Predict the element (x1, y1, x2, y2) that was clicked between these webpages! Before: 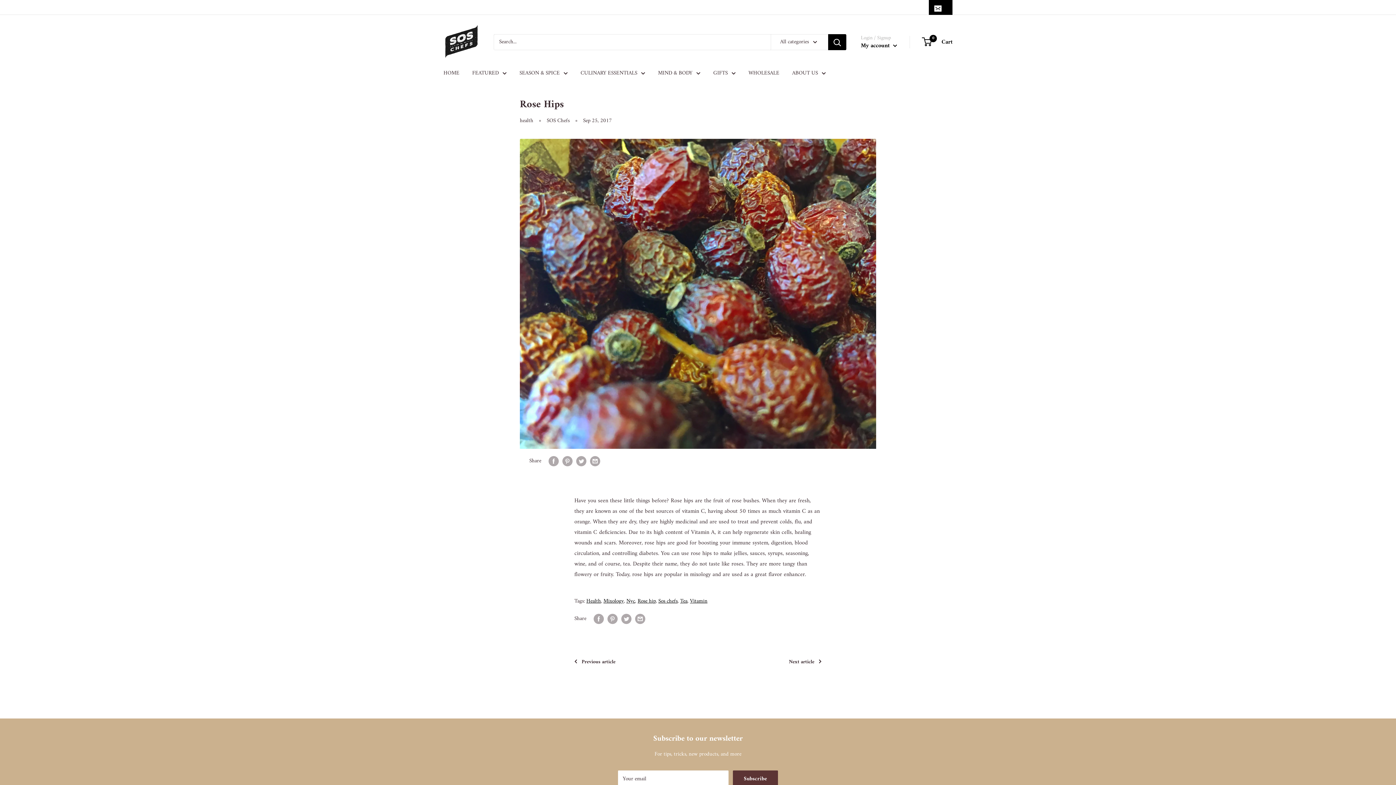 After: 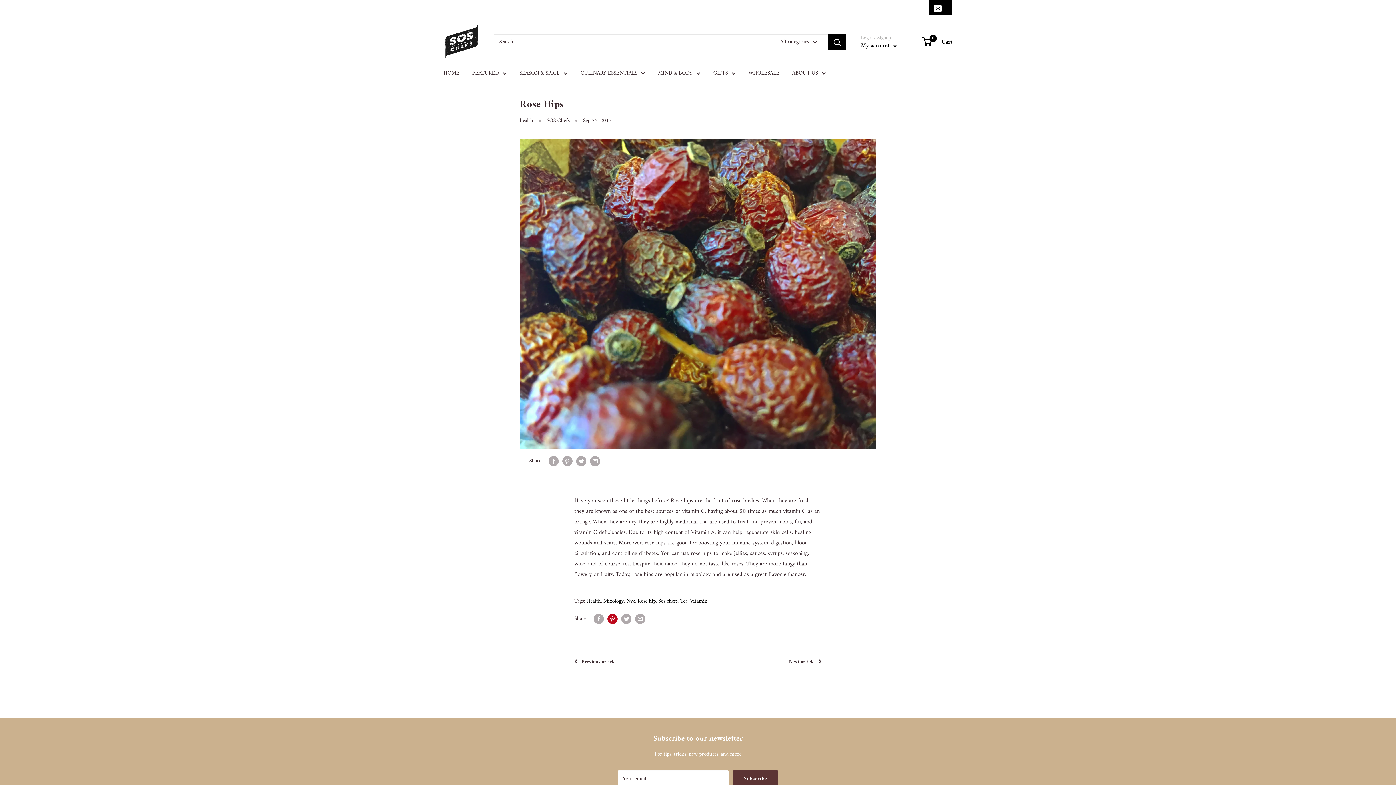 Action: label: Pin on Pinterest bbox: (607, 614, 617, 624)